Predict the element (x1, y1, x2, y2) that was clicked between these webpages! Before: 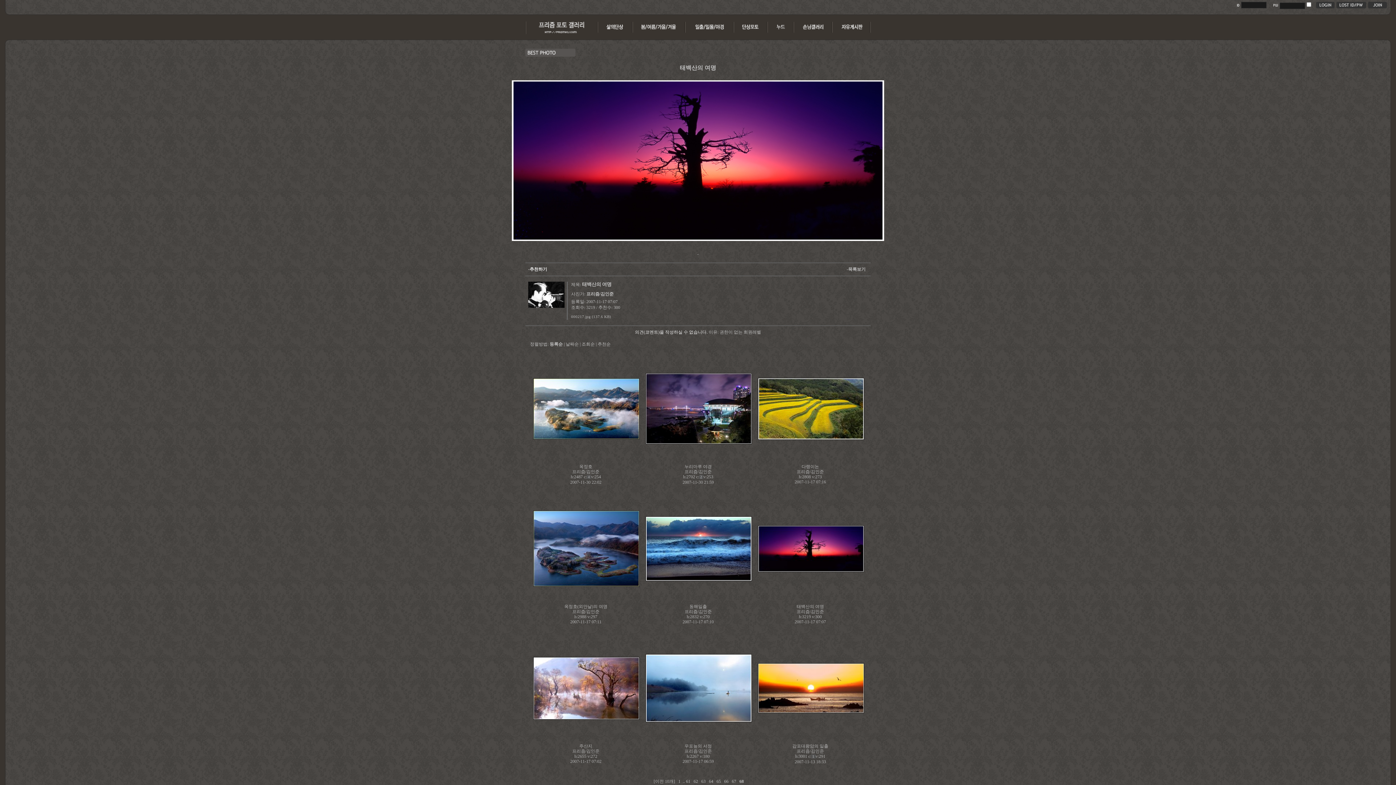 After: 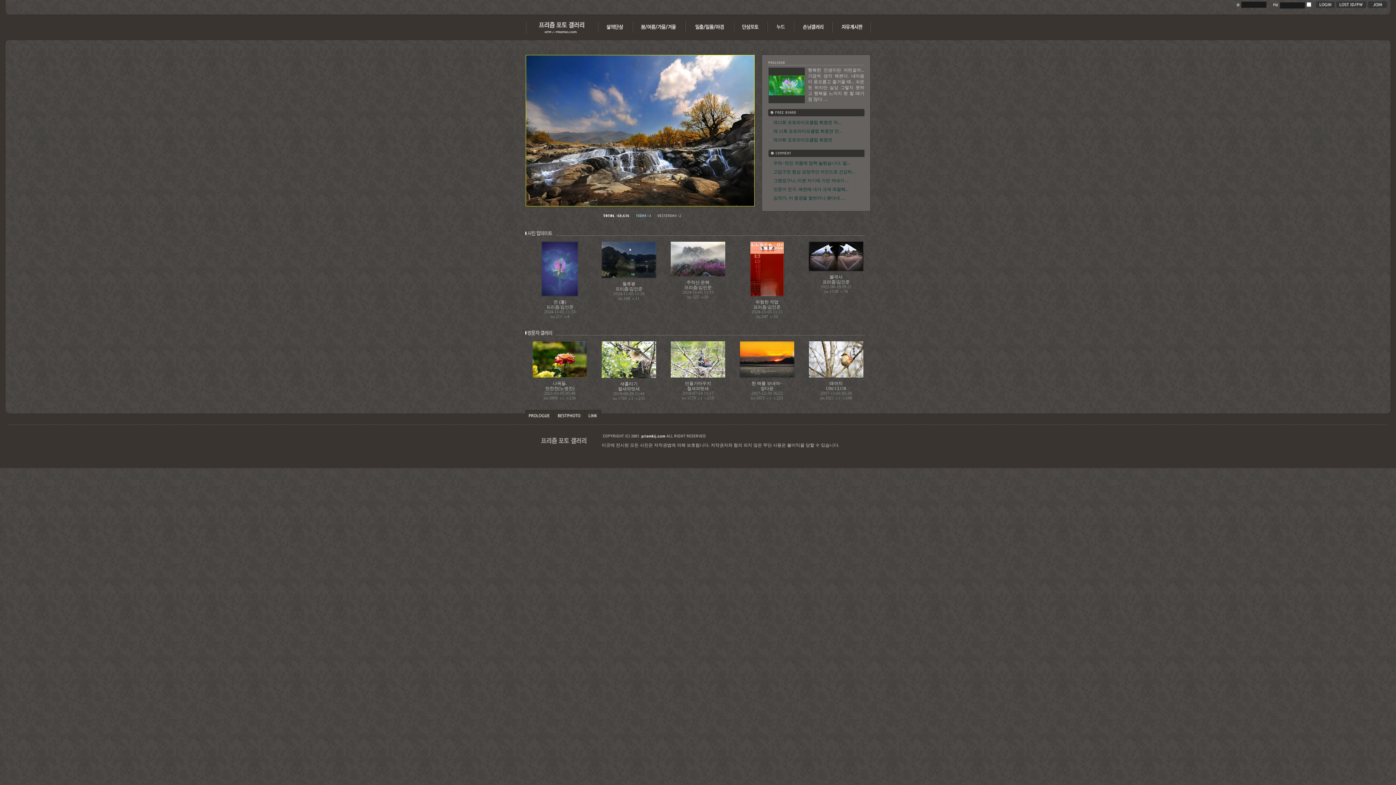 Action: bbox: (525, 30, 598, 35)